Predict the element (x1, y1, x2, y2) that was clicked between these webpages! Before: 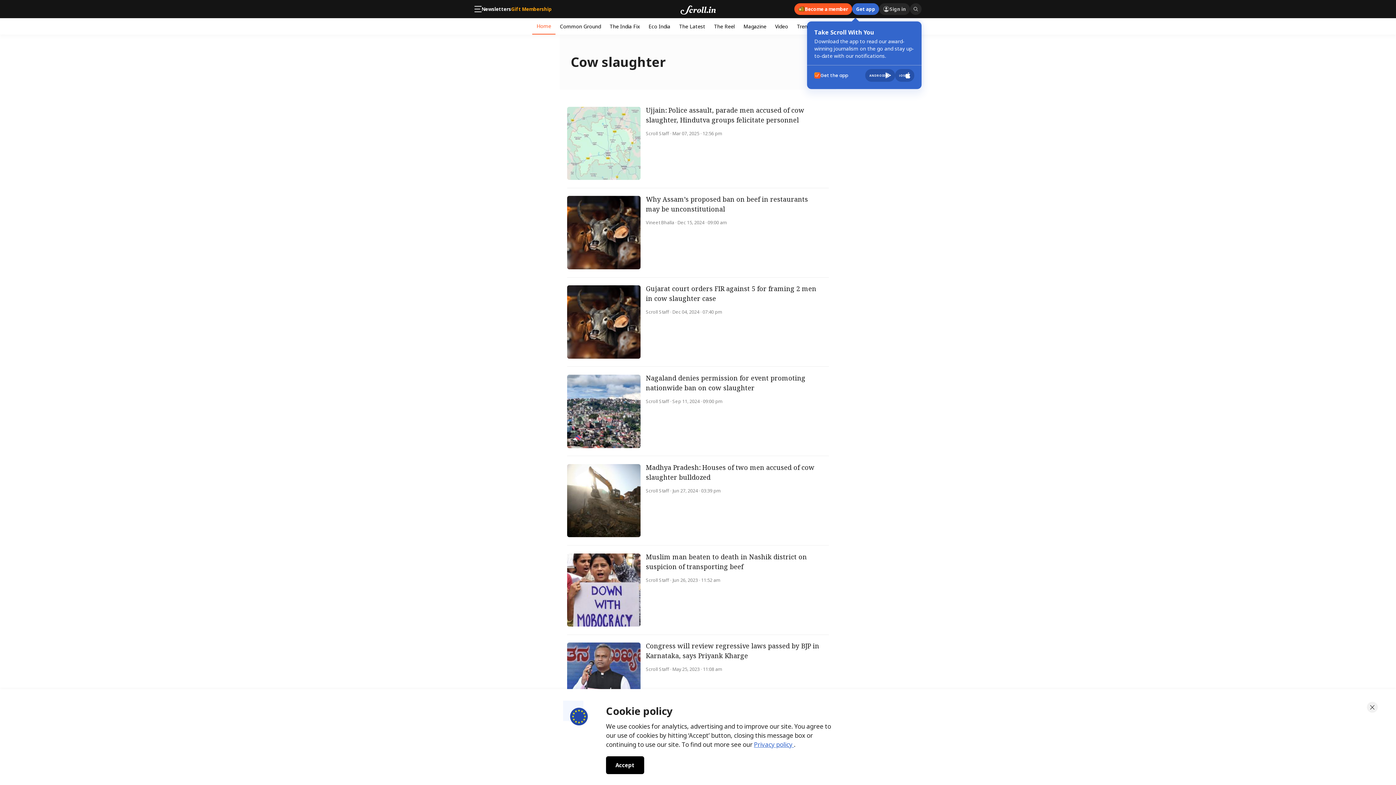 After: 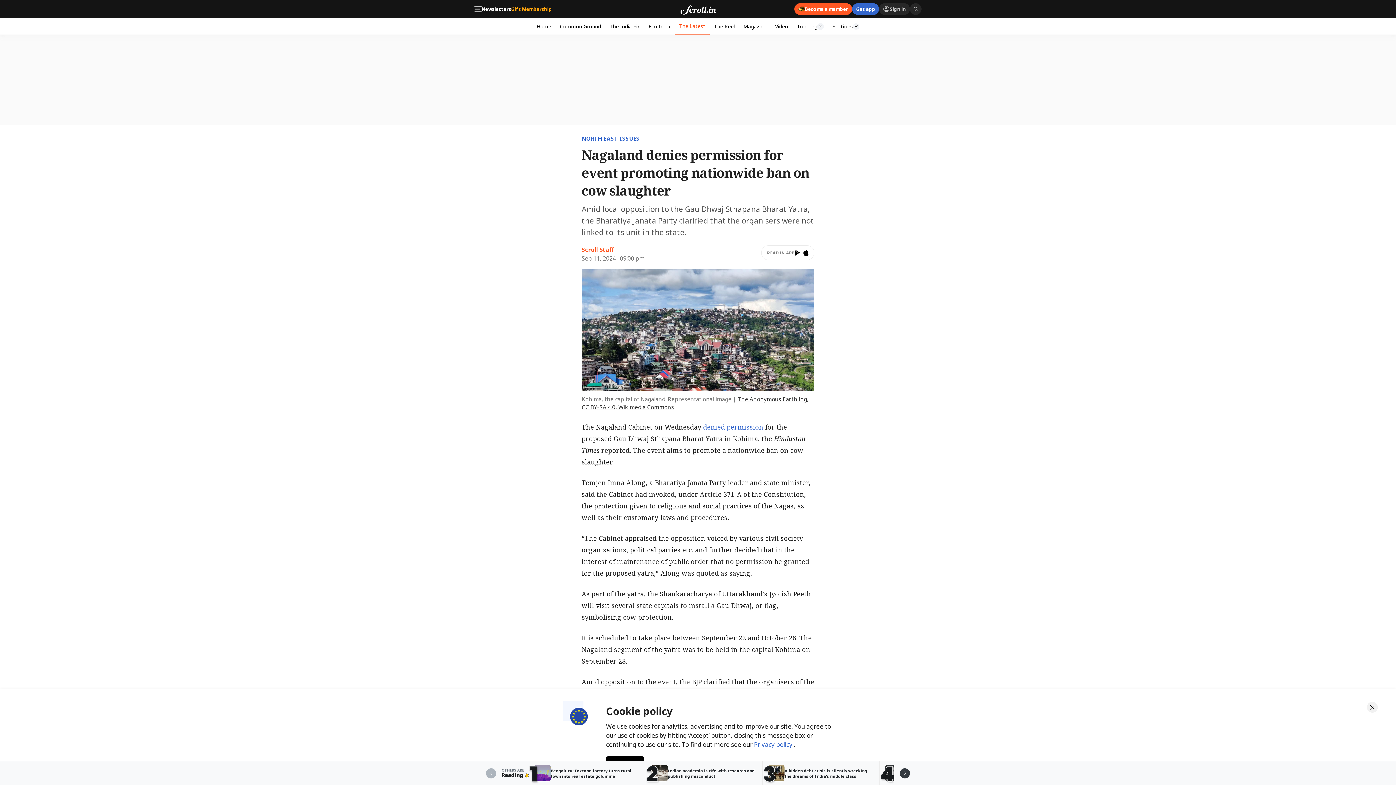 Action: label: Nagaland denies permission for event promoting nationwide ban on cow slaughter
Scroll Staff · Sep 11, 2024 · 09:00 pm bbox: (567, 367, 829, 456)